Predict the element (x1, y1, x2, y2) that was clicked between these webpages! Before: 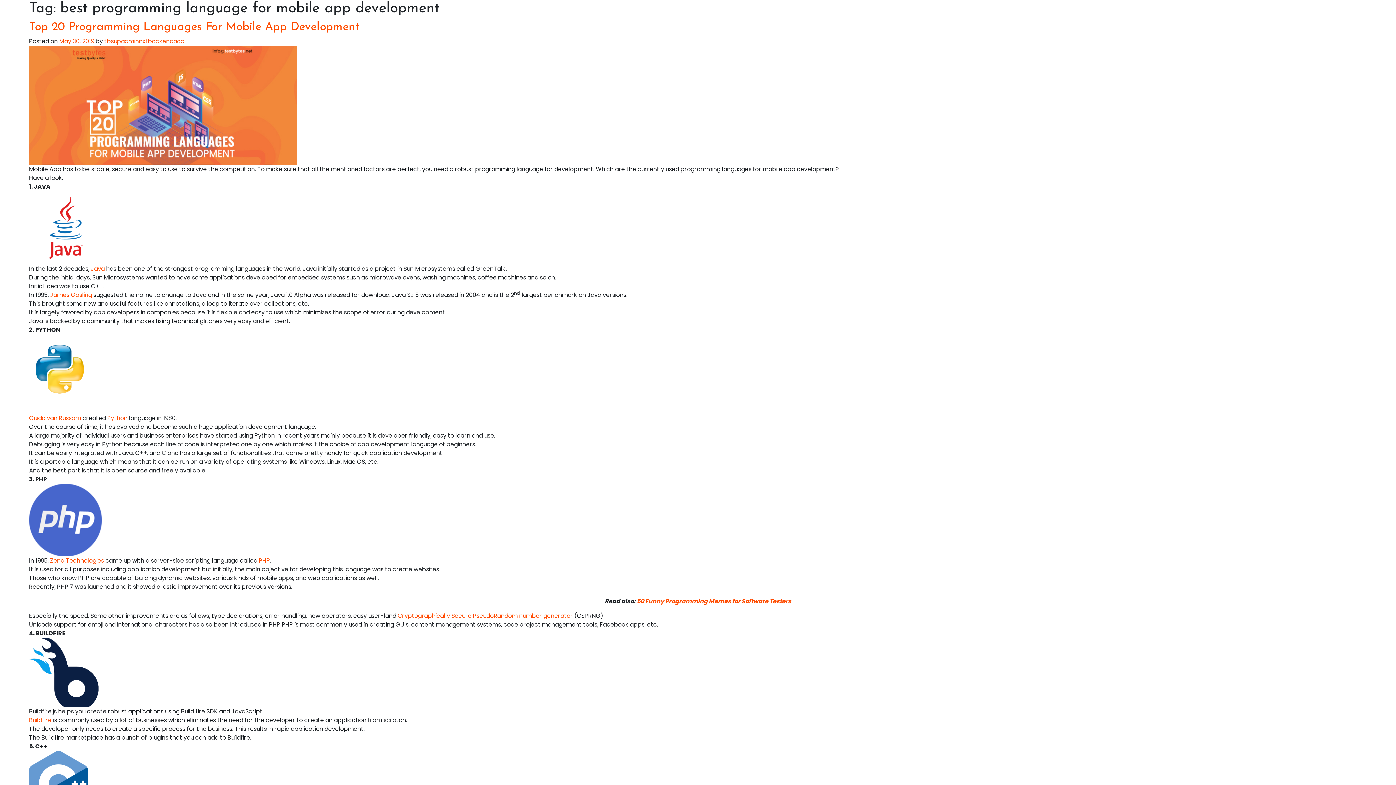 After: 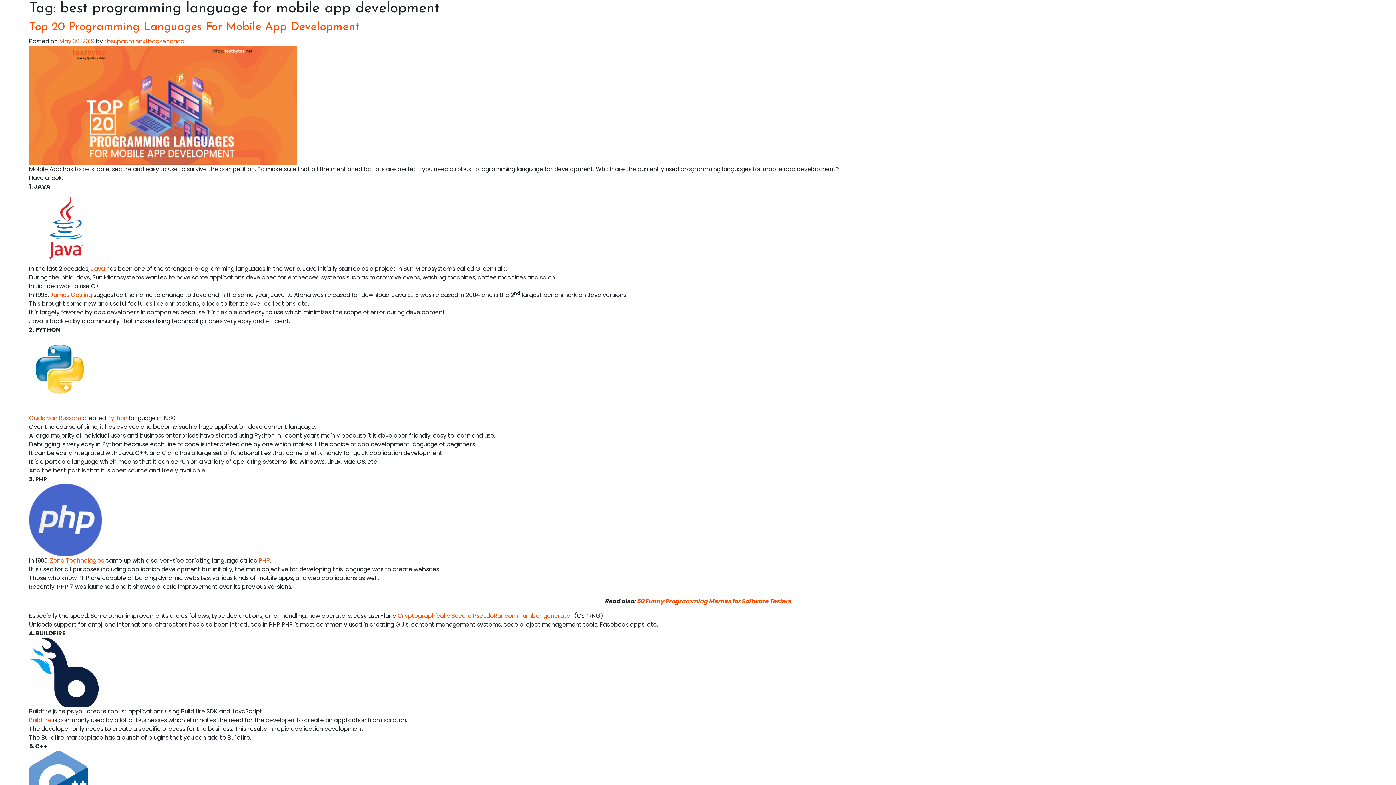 Action: bbox: (50, 556, 104, 565) label: Zend Technologies